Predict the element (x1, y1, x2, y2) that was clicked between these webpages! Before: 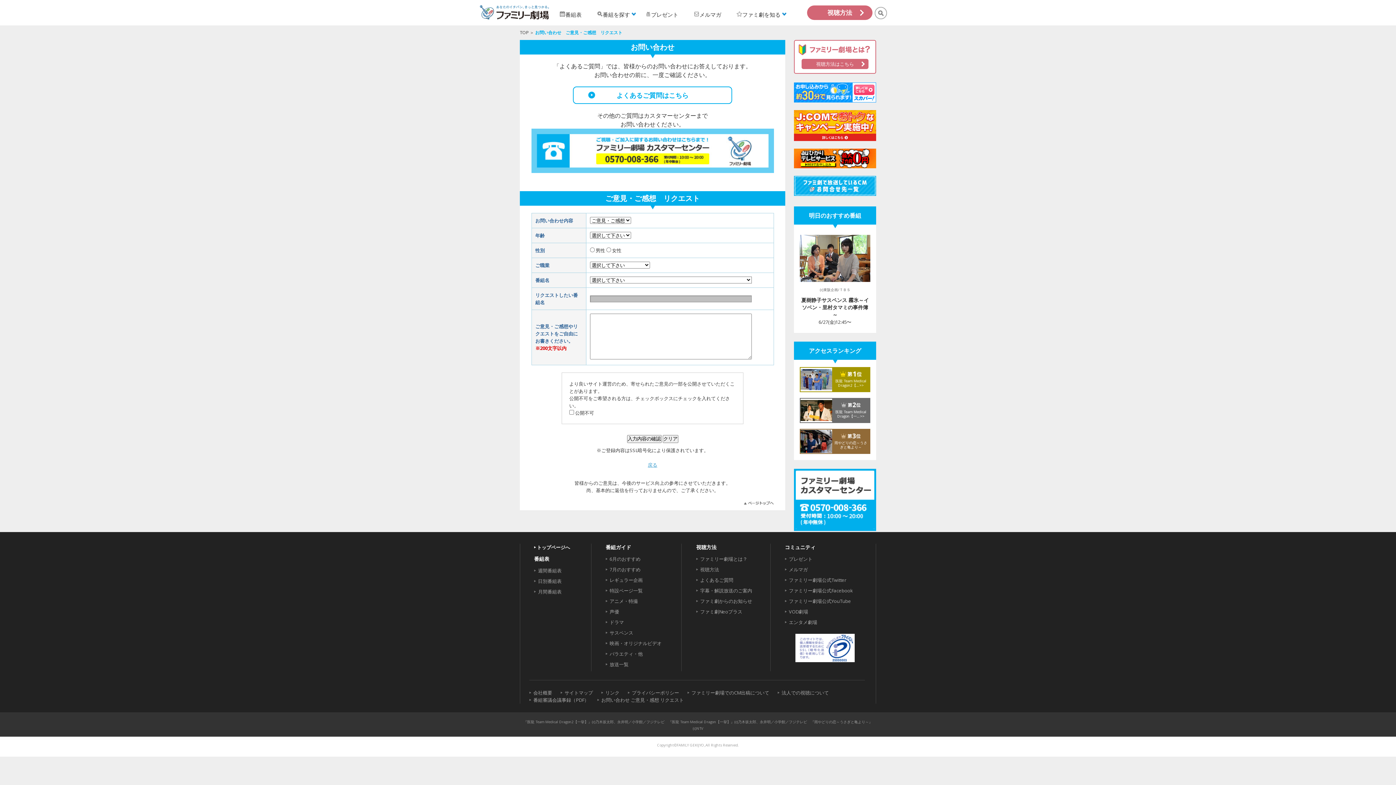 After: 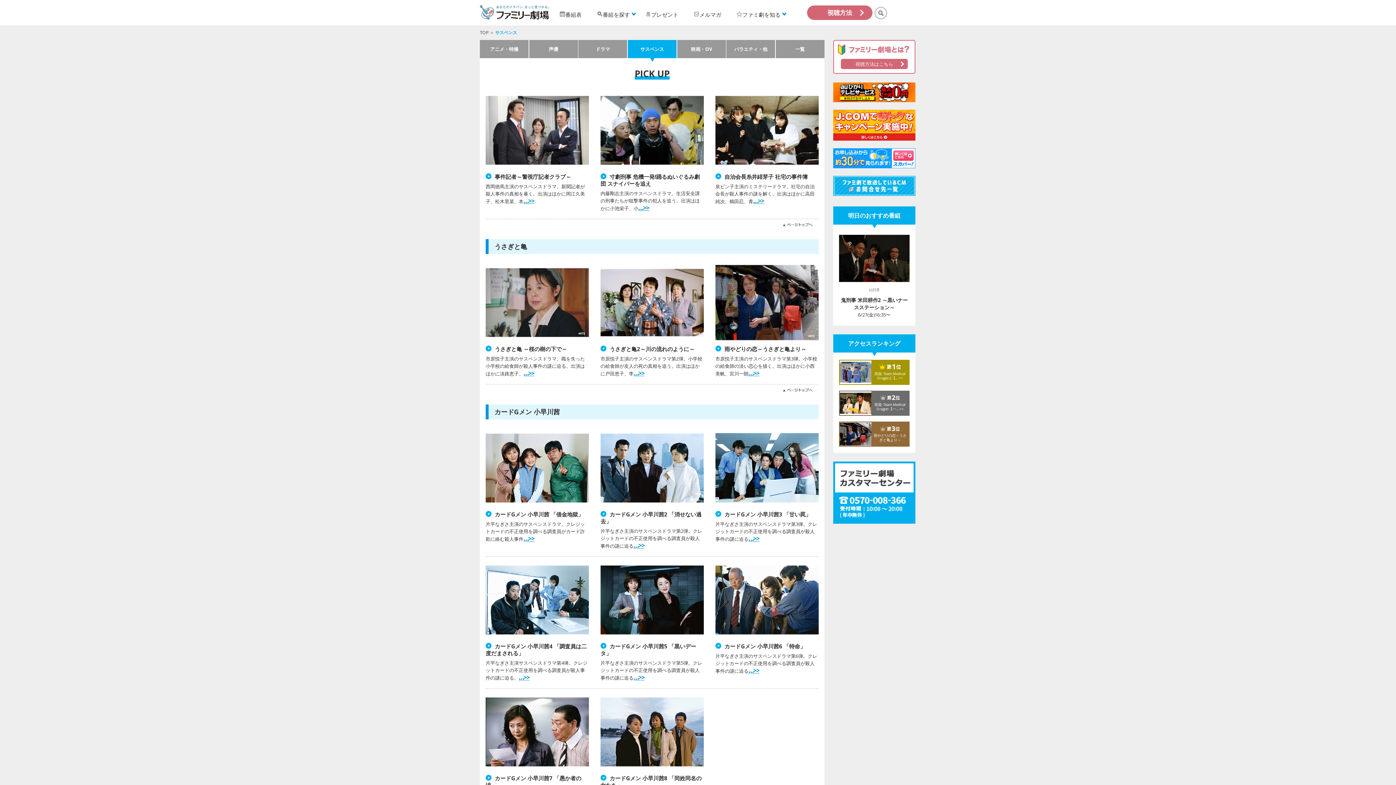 Action: bbox: (605, 629, 633, 636) label: サスペンス